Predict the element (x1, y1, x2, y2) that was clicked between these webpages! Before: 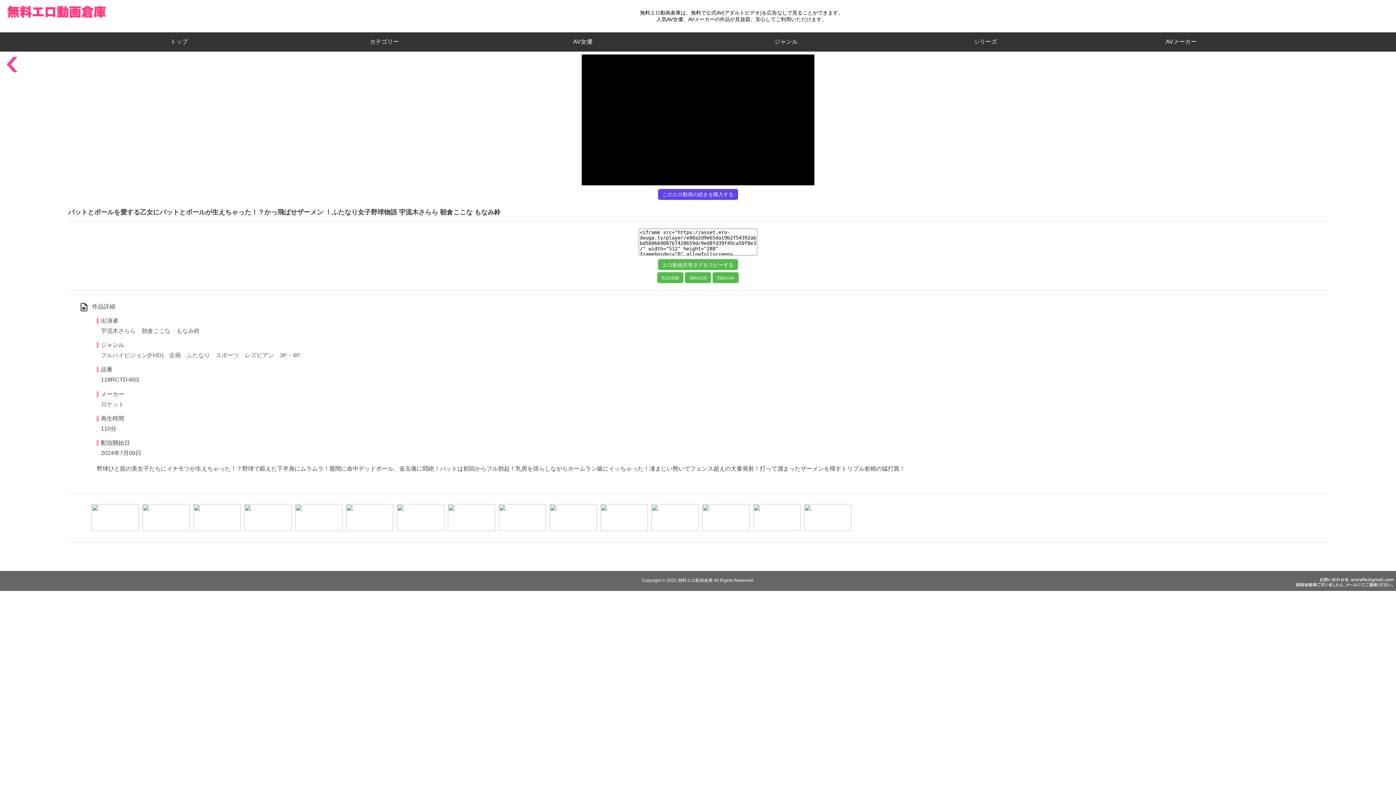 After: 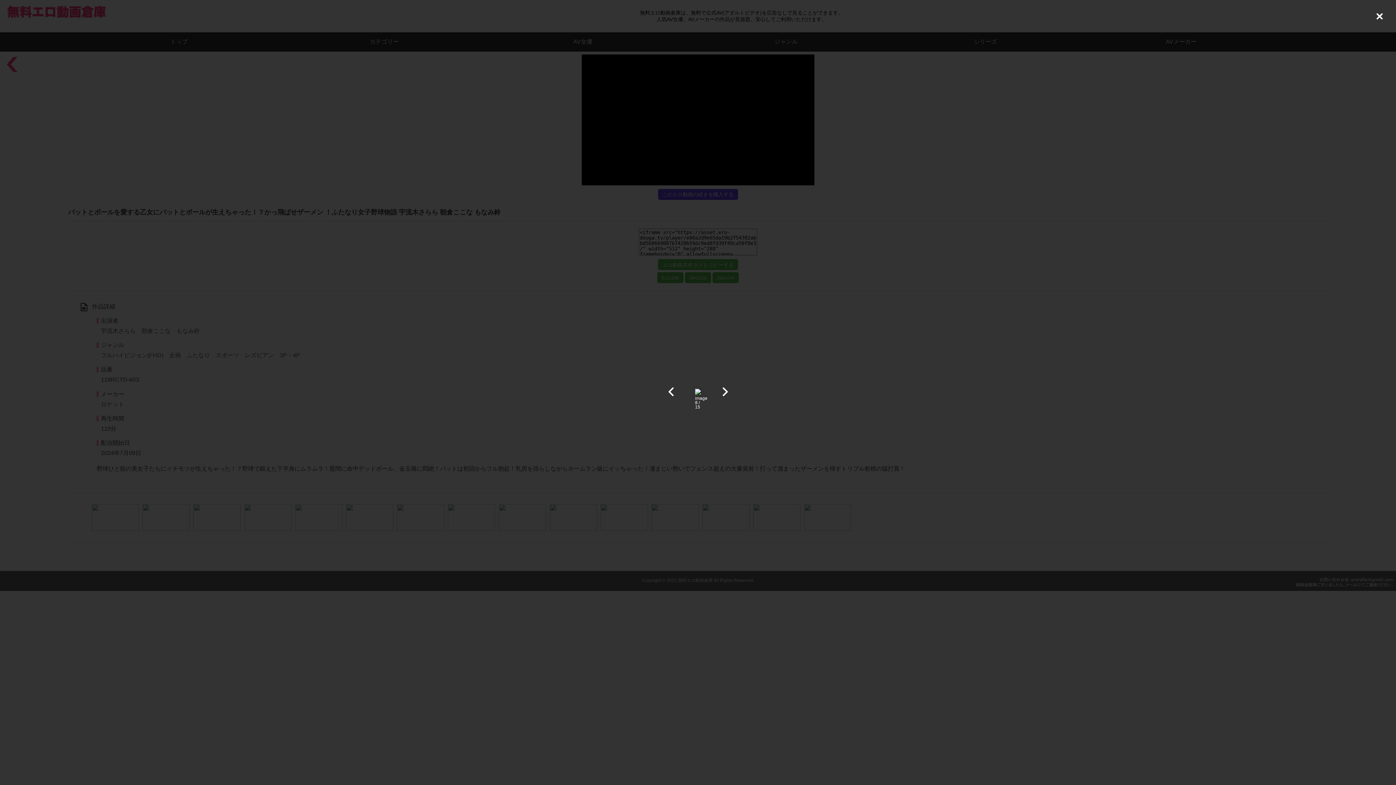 Action: bbox: (448, 504, 495, 531)